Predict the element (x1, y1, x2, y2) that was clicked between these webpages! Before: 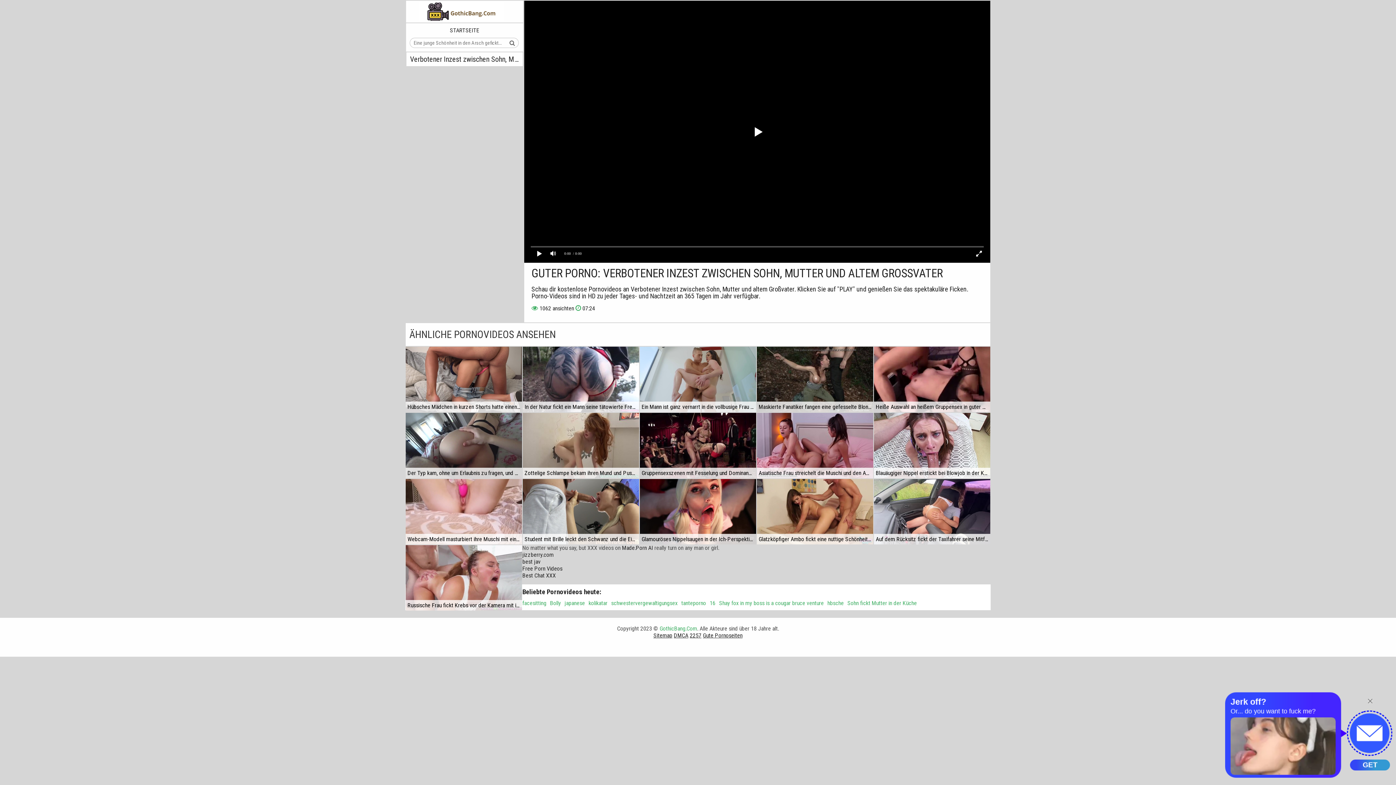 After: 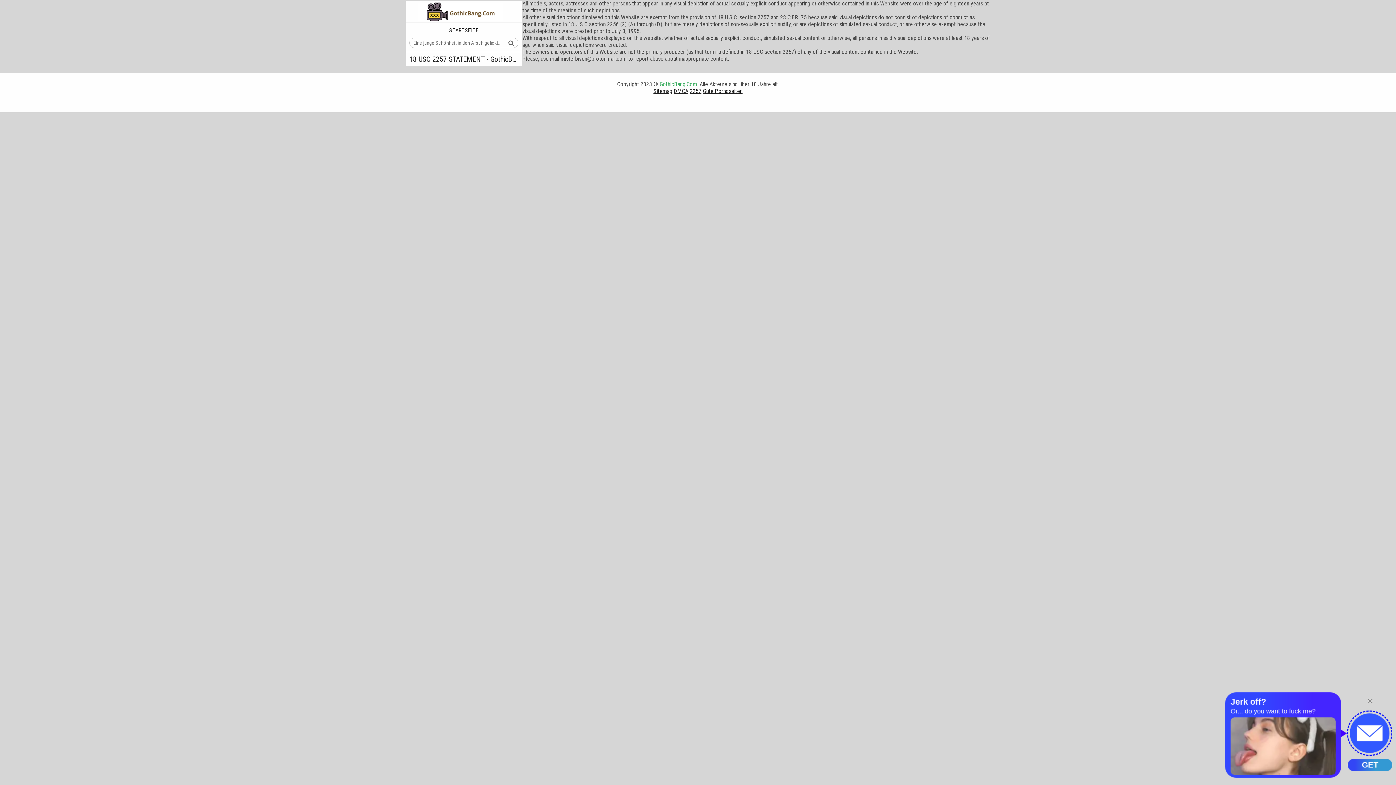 Action: label: 2257 bbox: (690, 632, 701, 639)